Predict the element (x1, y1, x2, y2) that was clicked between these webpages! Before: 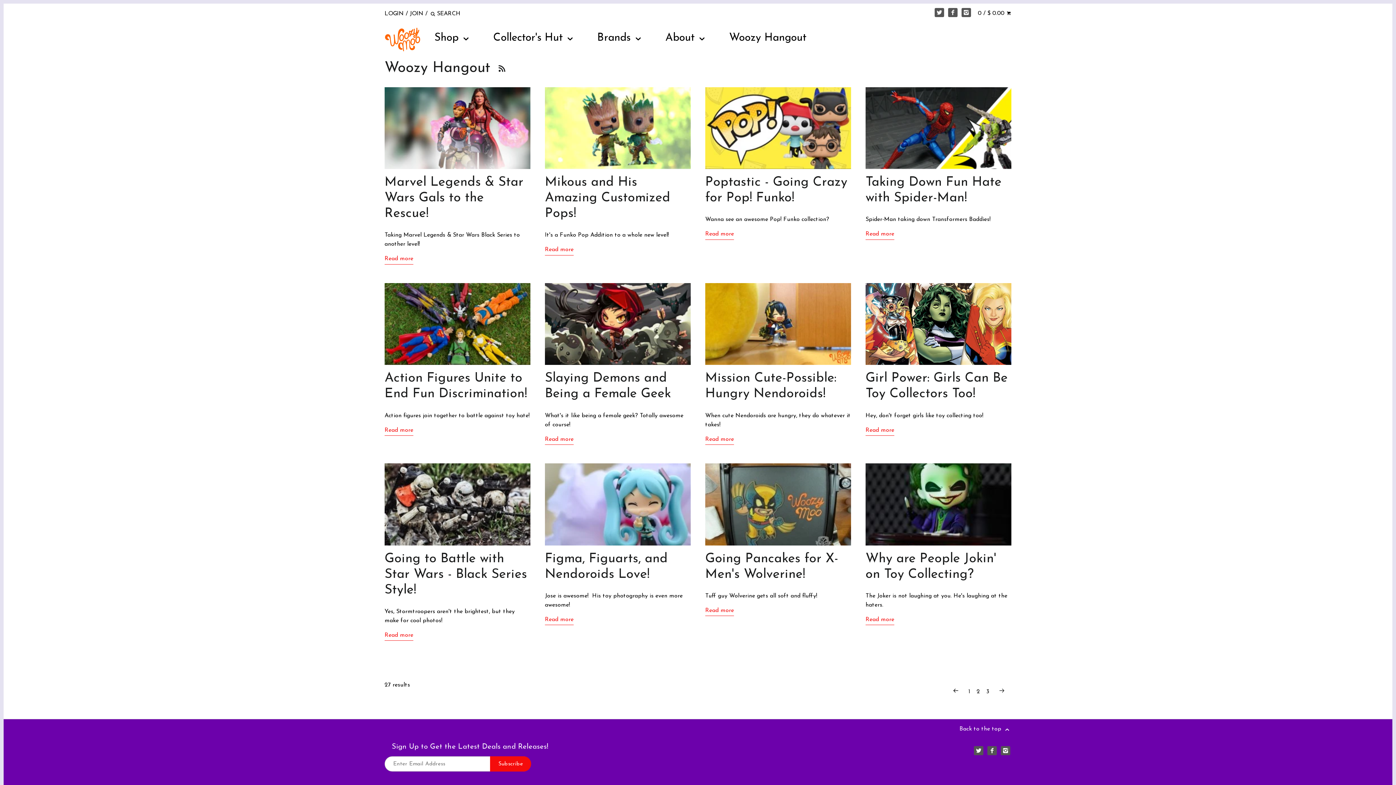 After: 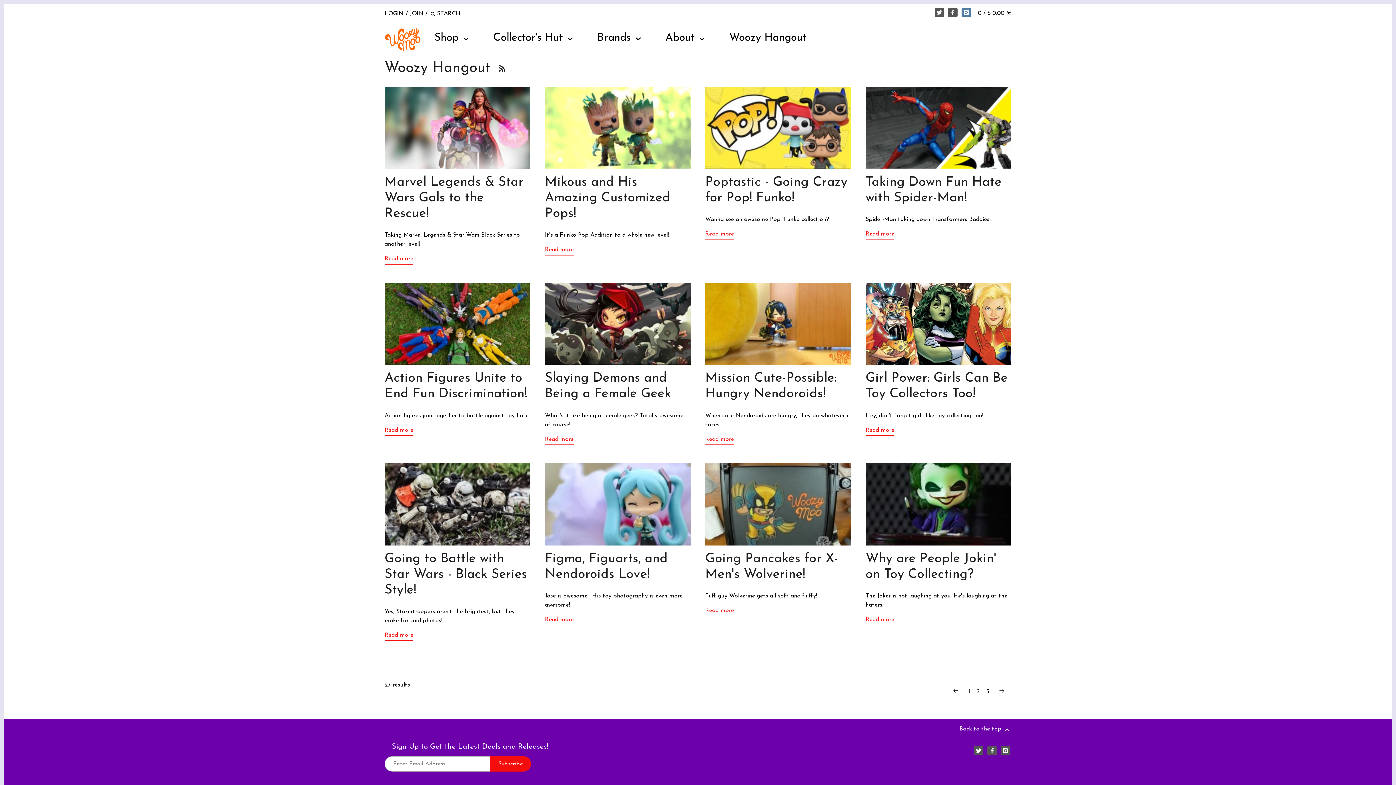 Action: bbox: (961, 8, 971, 17)